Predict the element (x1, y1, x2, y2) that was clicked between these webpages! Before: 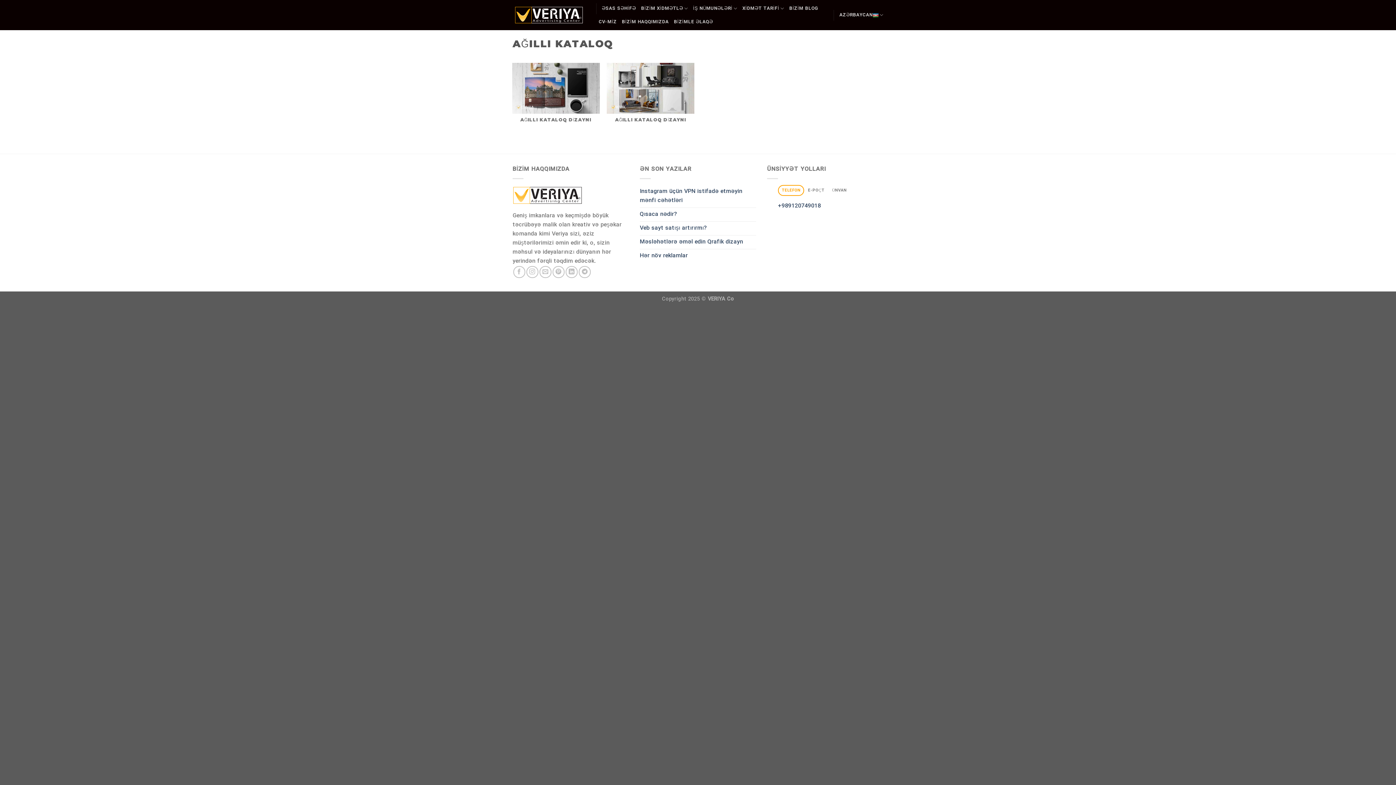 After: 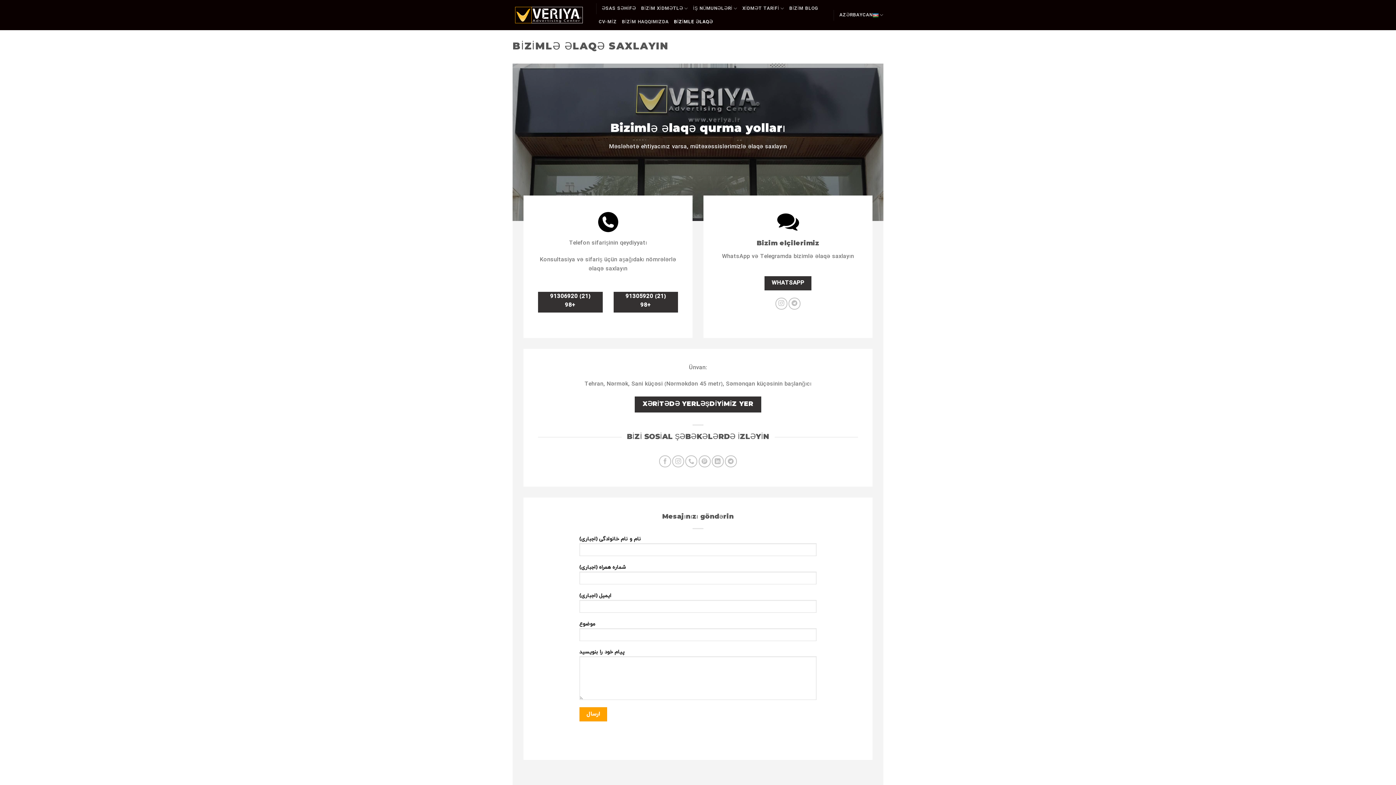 Action: bbox: (674, 15, 713, 28) label: BİZİMLE ƏLAQƏ